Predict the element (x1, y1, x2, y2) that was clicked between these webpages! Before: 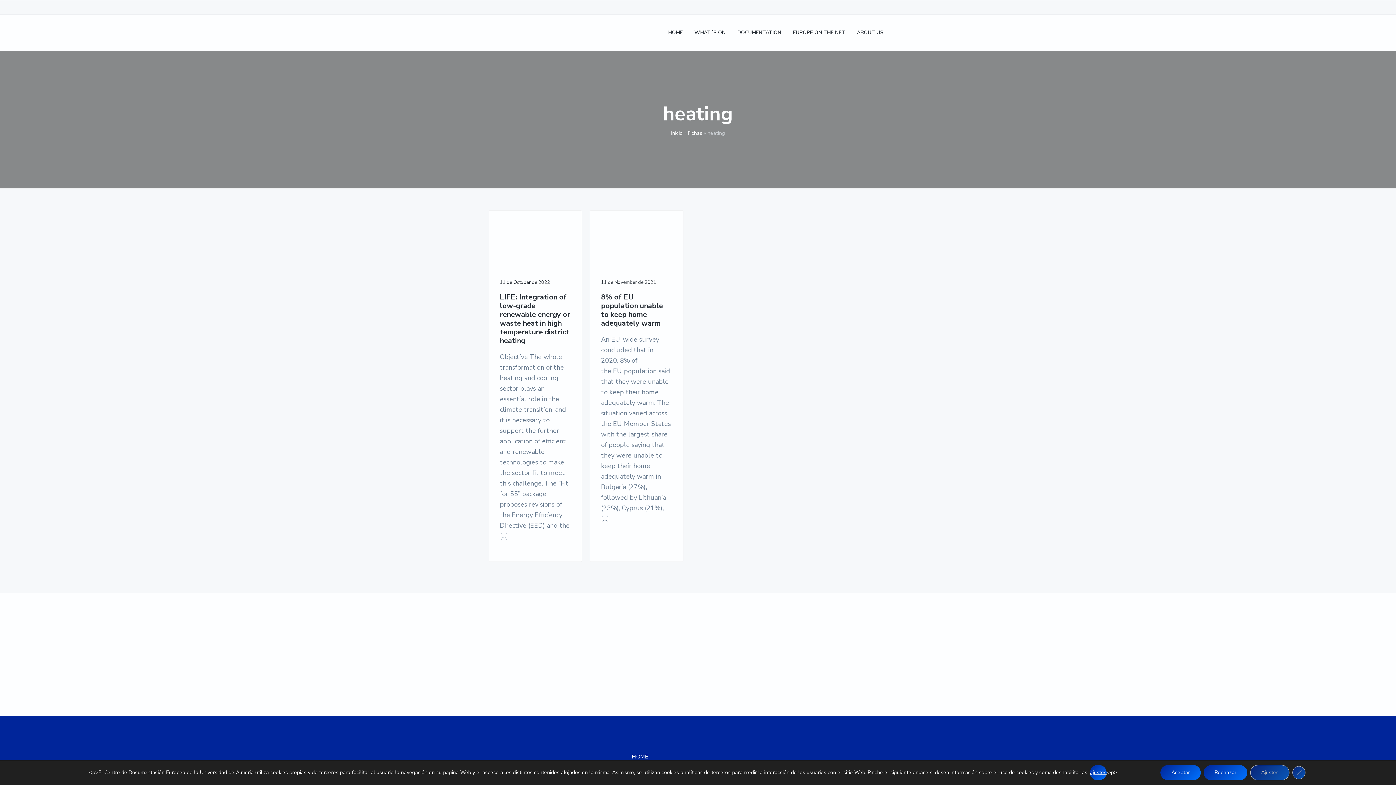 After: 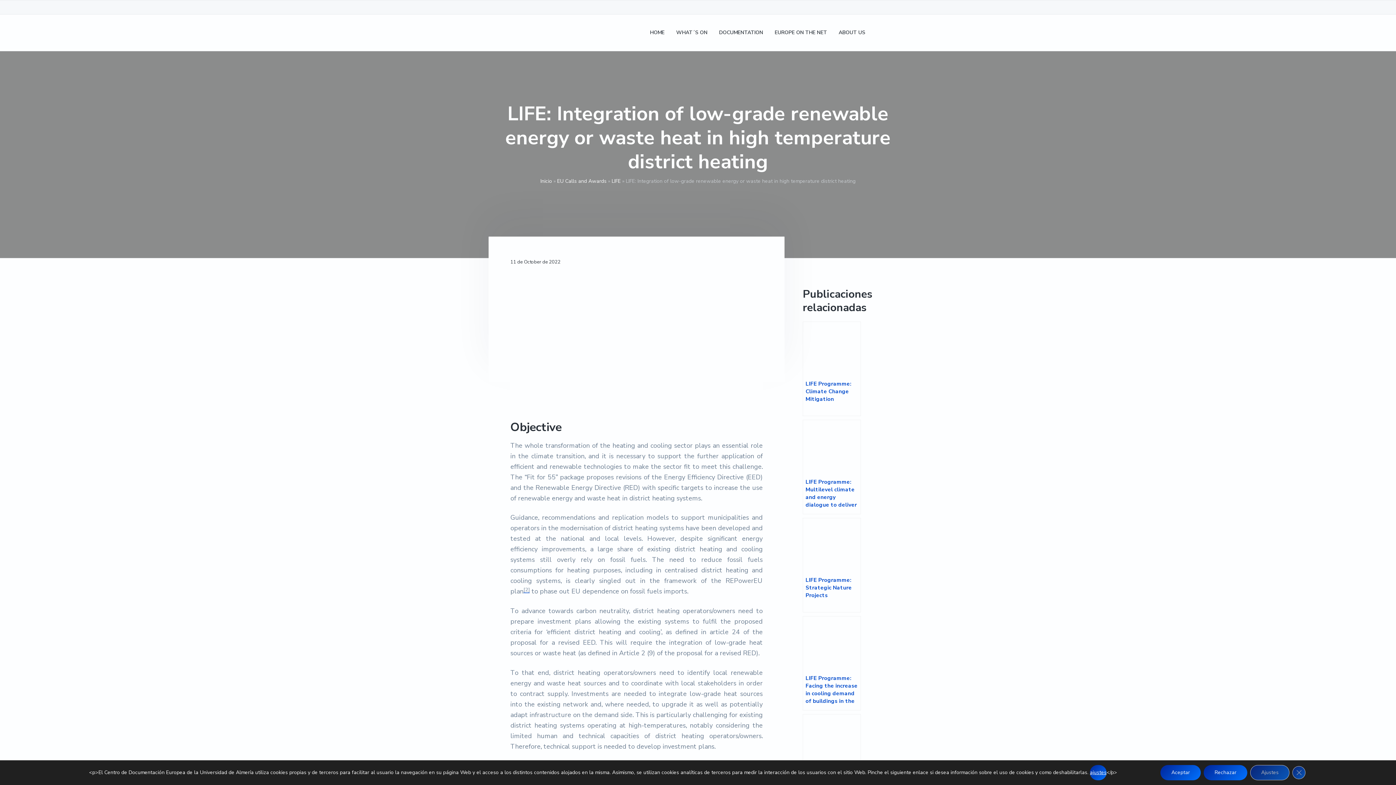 Action: bbox: (488, 210, 582, 267)